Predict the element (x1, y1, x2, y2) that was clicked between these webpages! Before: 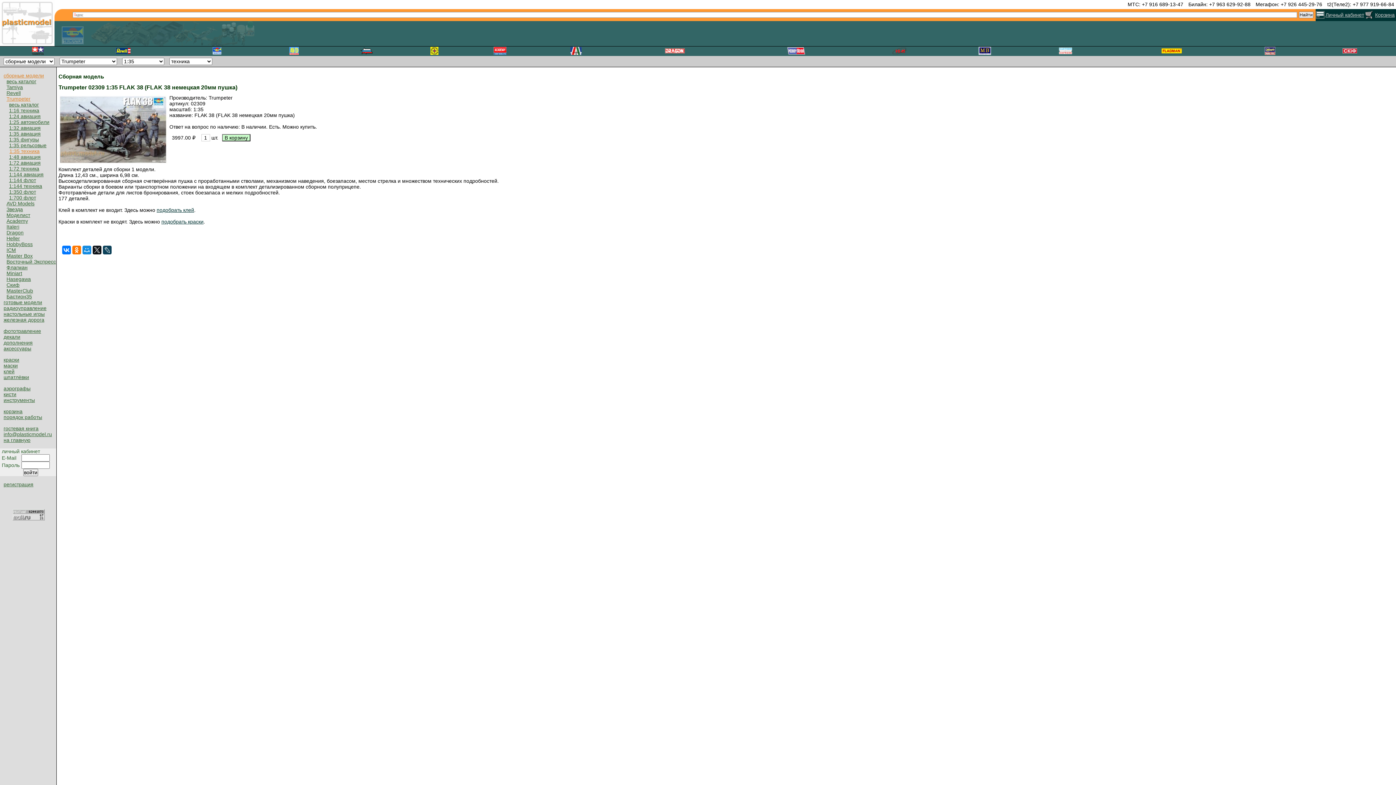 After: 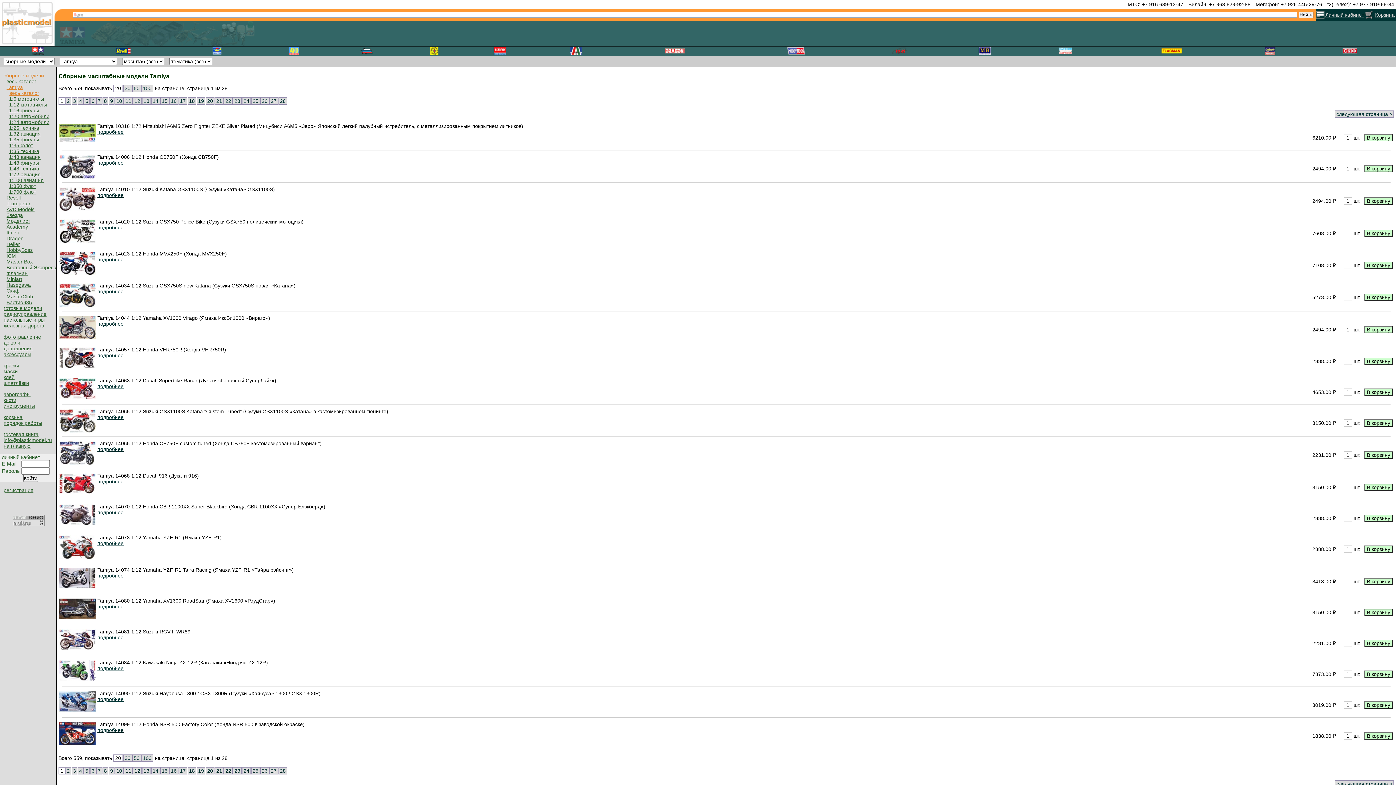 Action: bbox: (32, 50, 44, 56)